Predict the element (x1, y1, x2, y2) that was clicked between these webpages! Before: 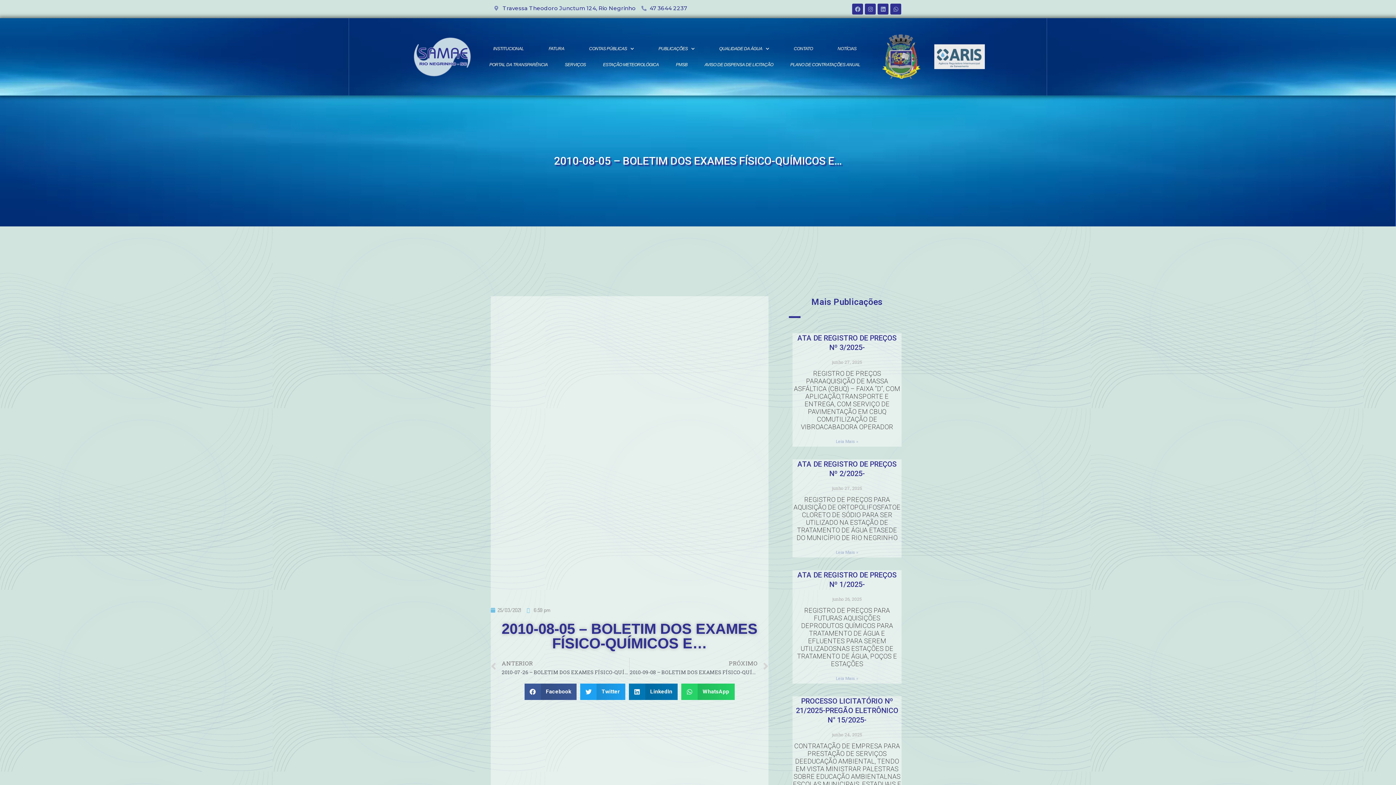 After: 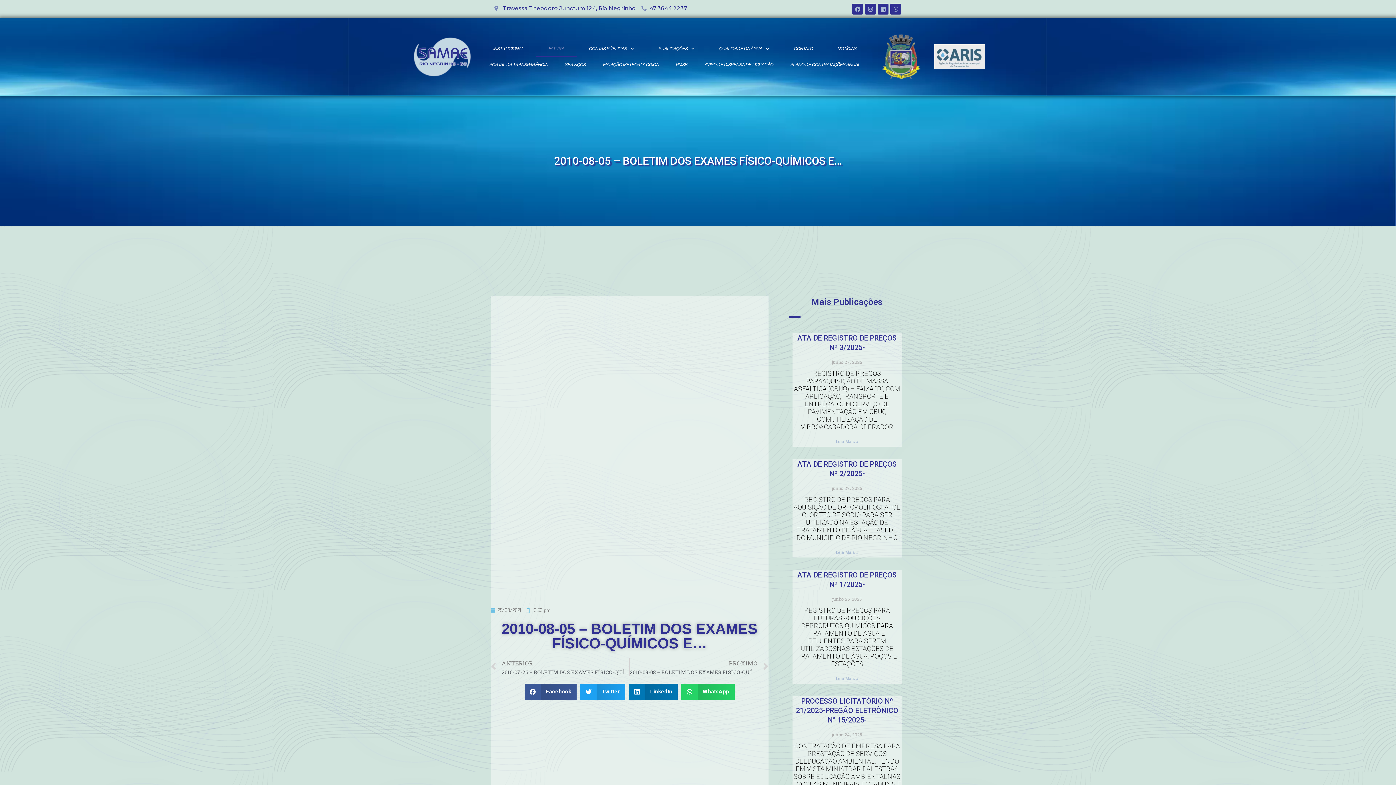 Action: bbox: (536, 40, 576, 56) label: FATURA